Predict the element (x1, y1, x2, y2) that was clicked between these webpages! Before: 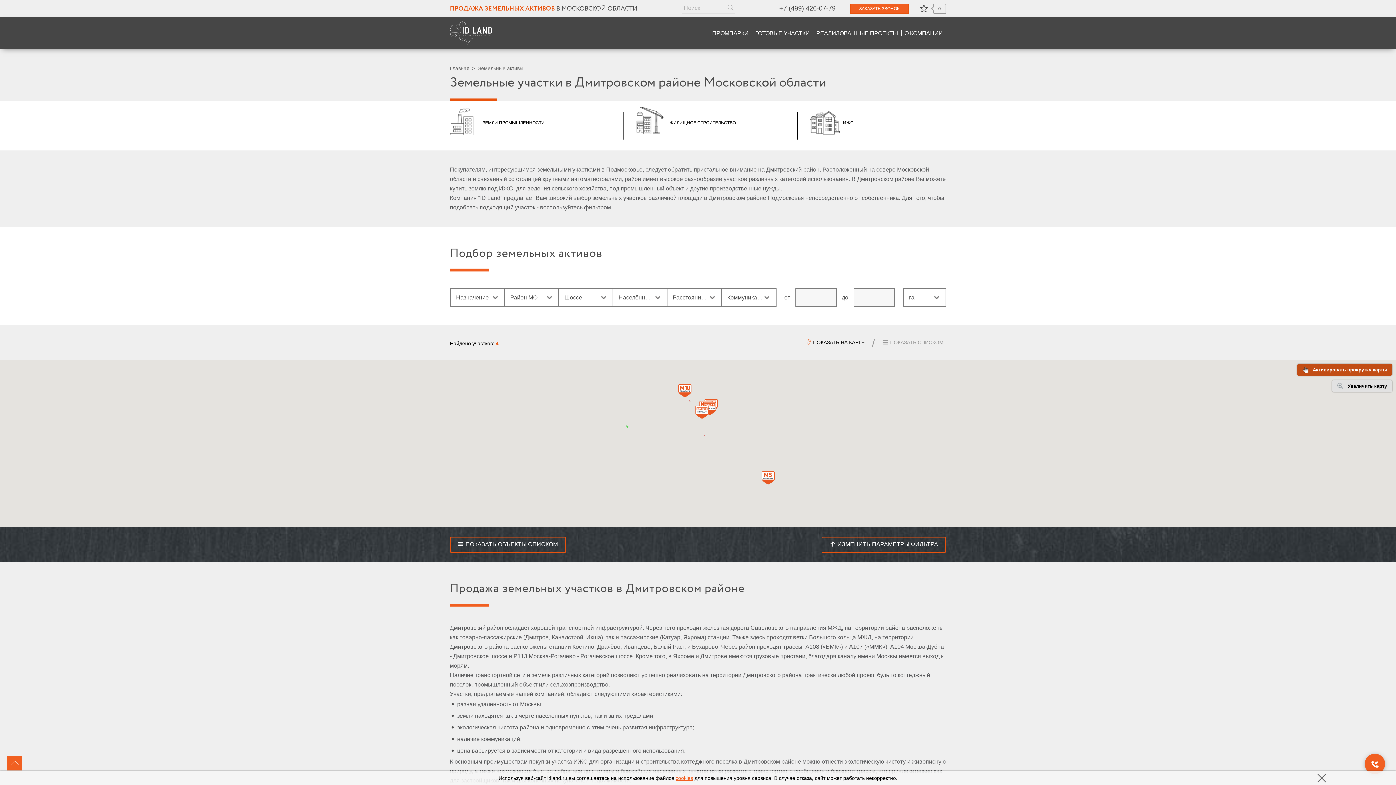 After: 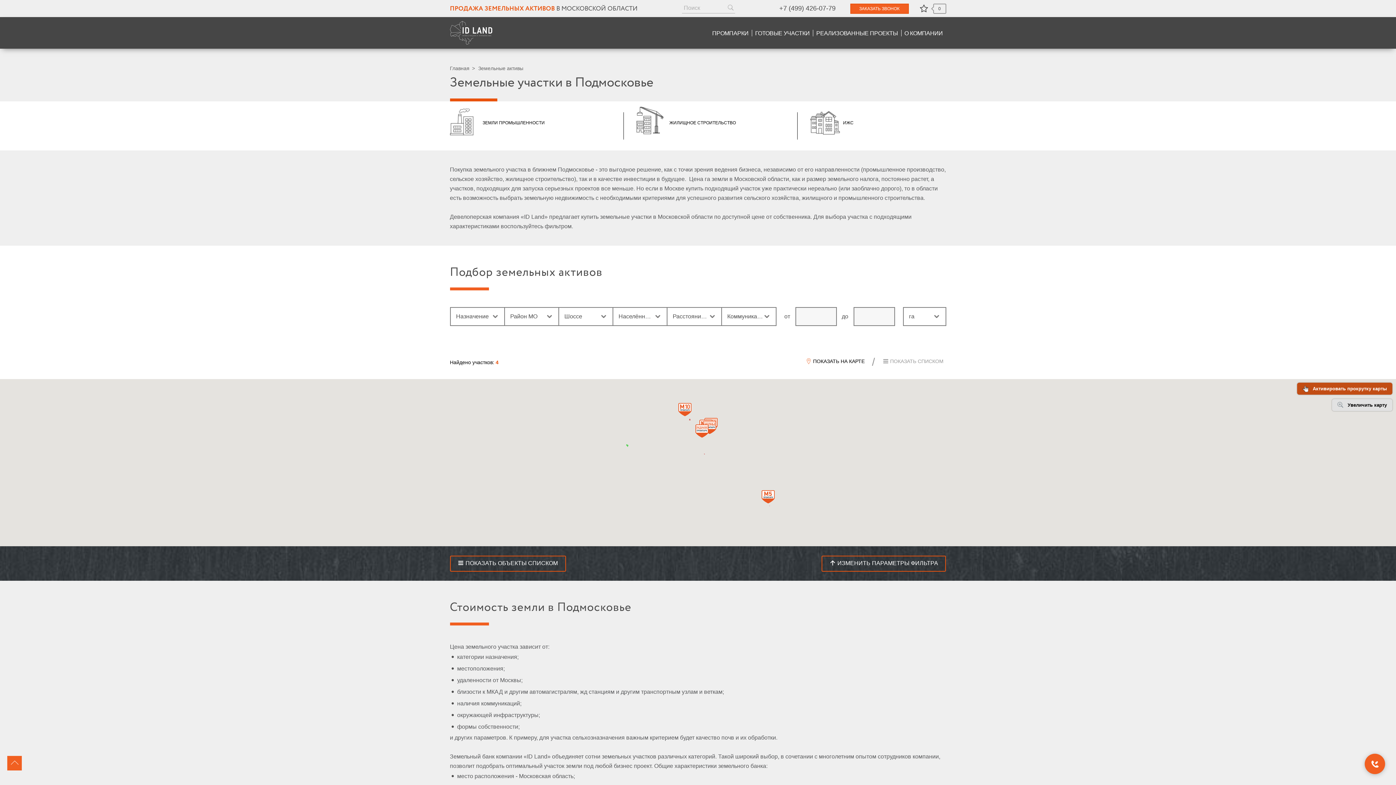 Action: bbox: (450, 4, 554, 13) label: ПРОДАЖА ЗЕМЕЛЬНЫХ АКТИВОВ